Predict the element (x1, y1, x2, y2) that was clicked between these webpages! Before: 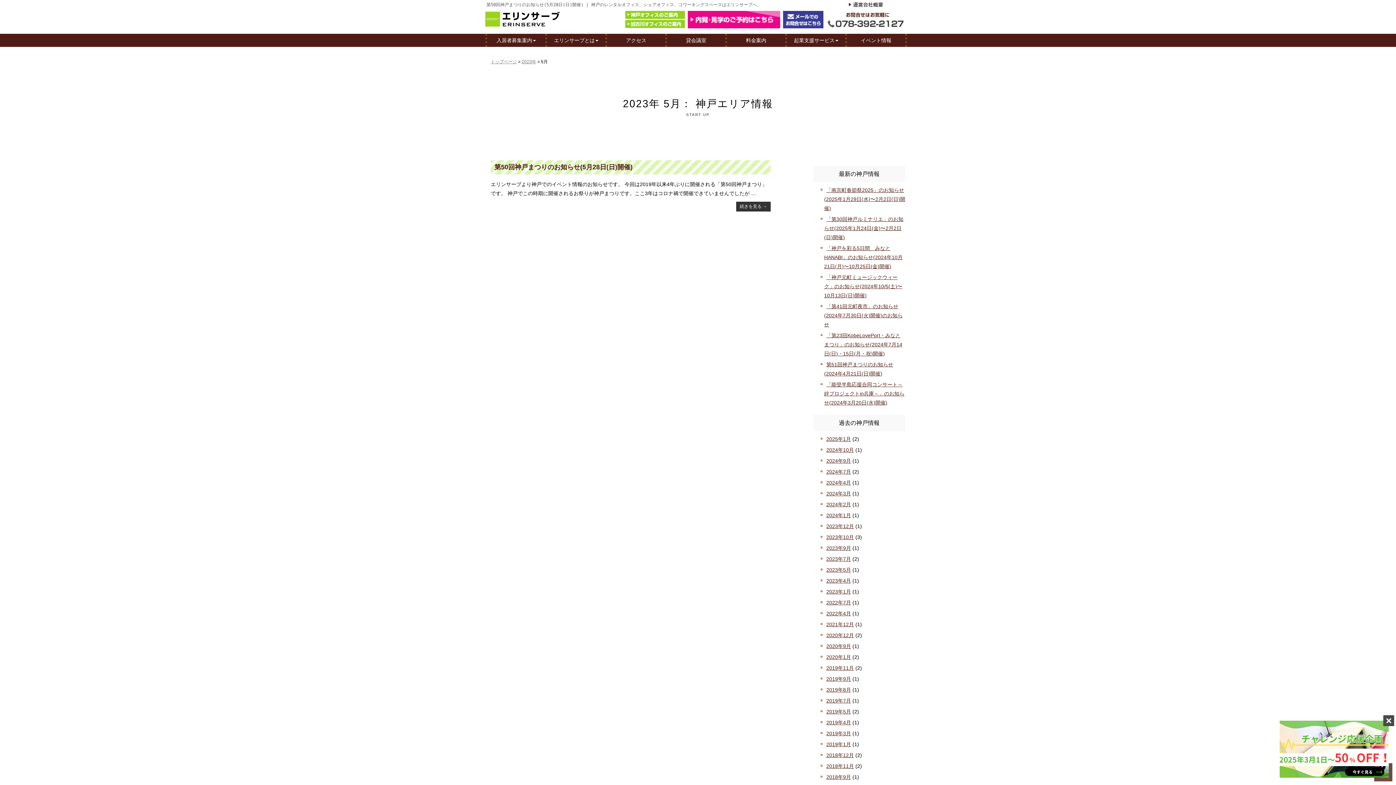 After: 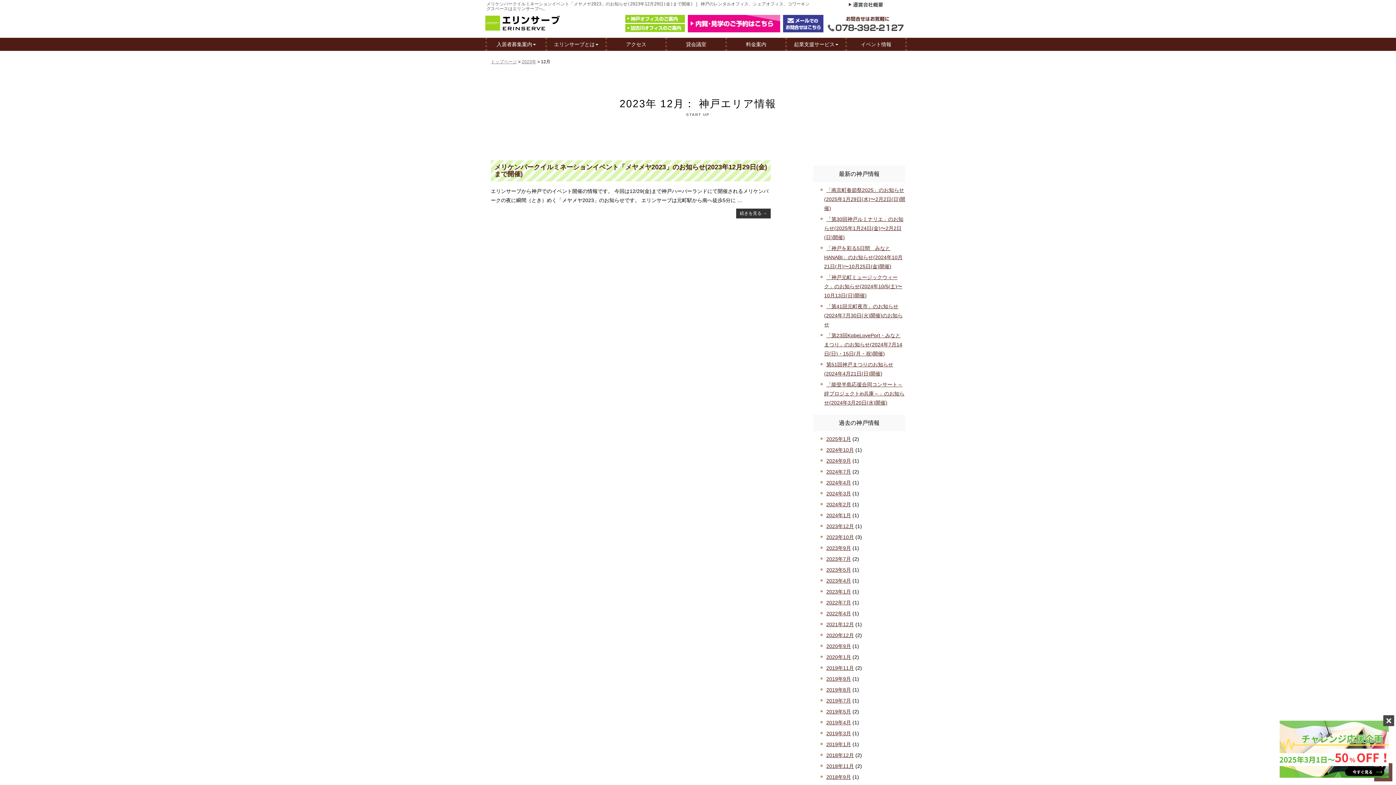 Action: label: 2023年12月 bbox: (826, 523, 854, 529)